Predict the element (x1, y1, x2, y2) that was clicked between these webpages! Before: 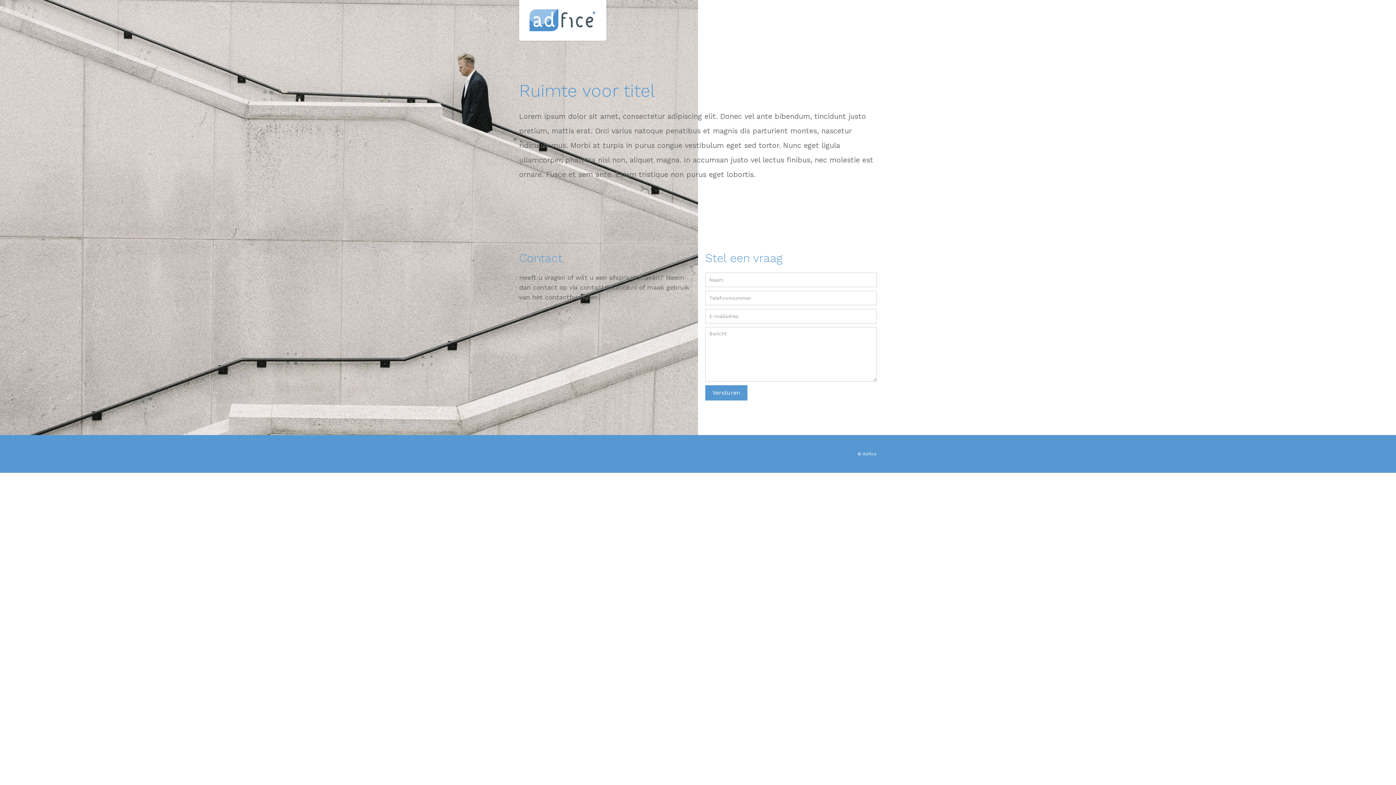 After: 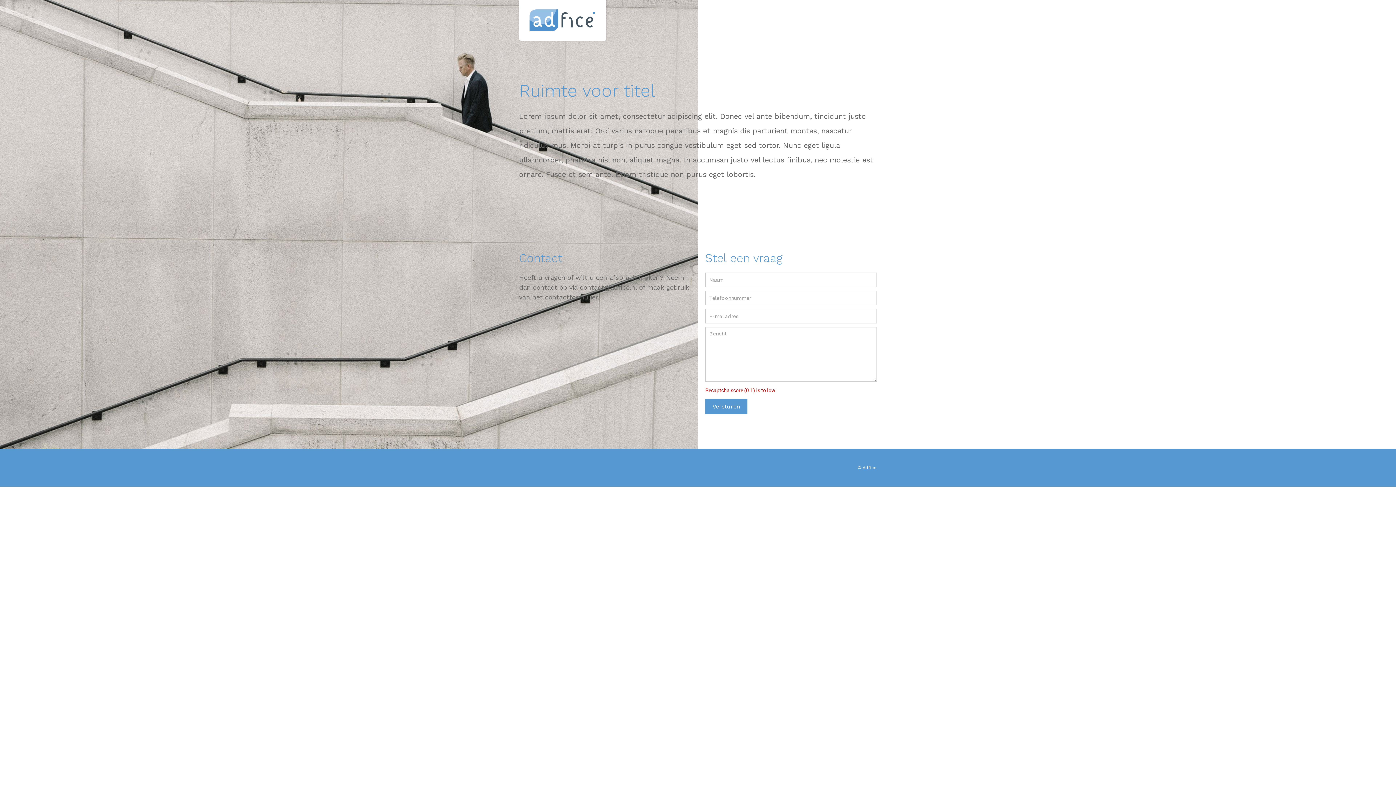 Action: bbox: (705, 385, 747, 400) label: Versturen